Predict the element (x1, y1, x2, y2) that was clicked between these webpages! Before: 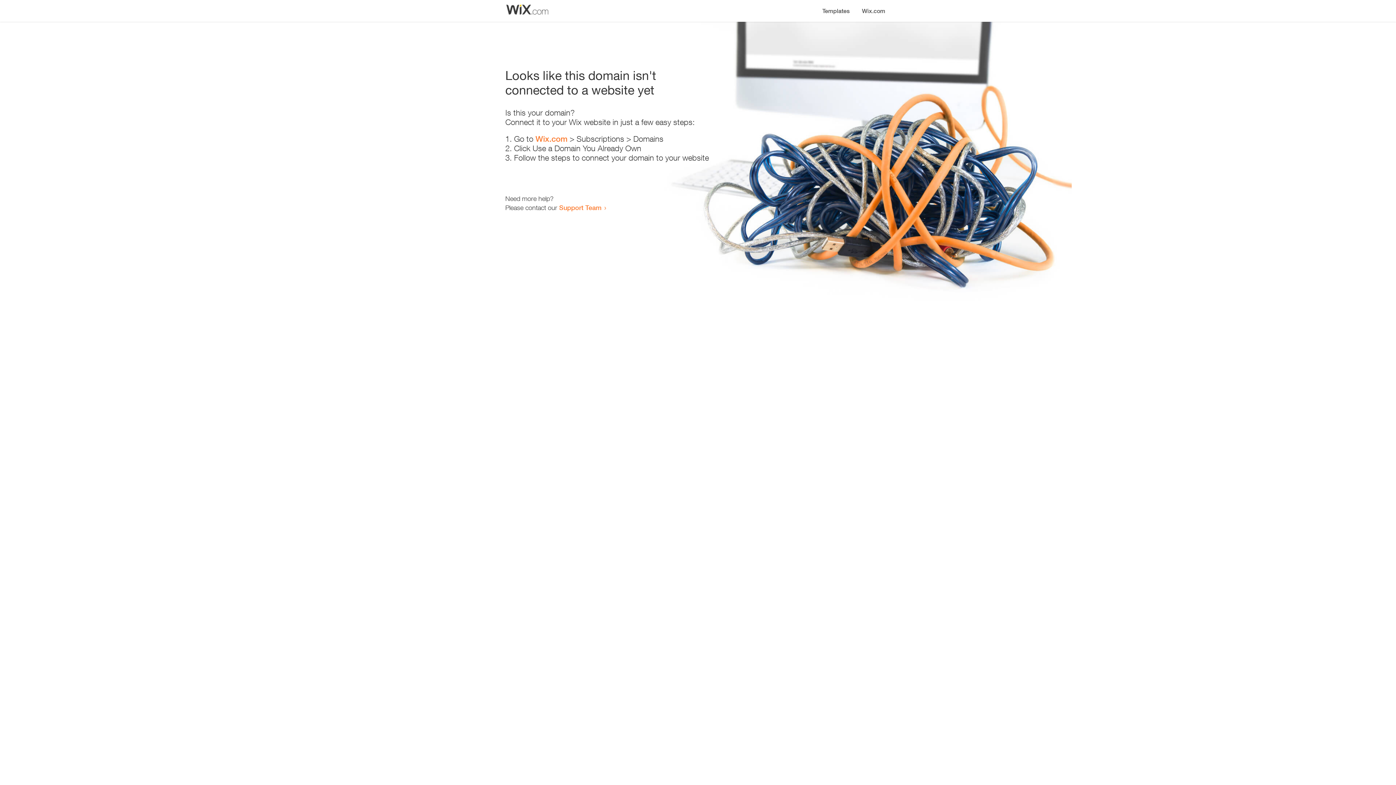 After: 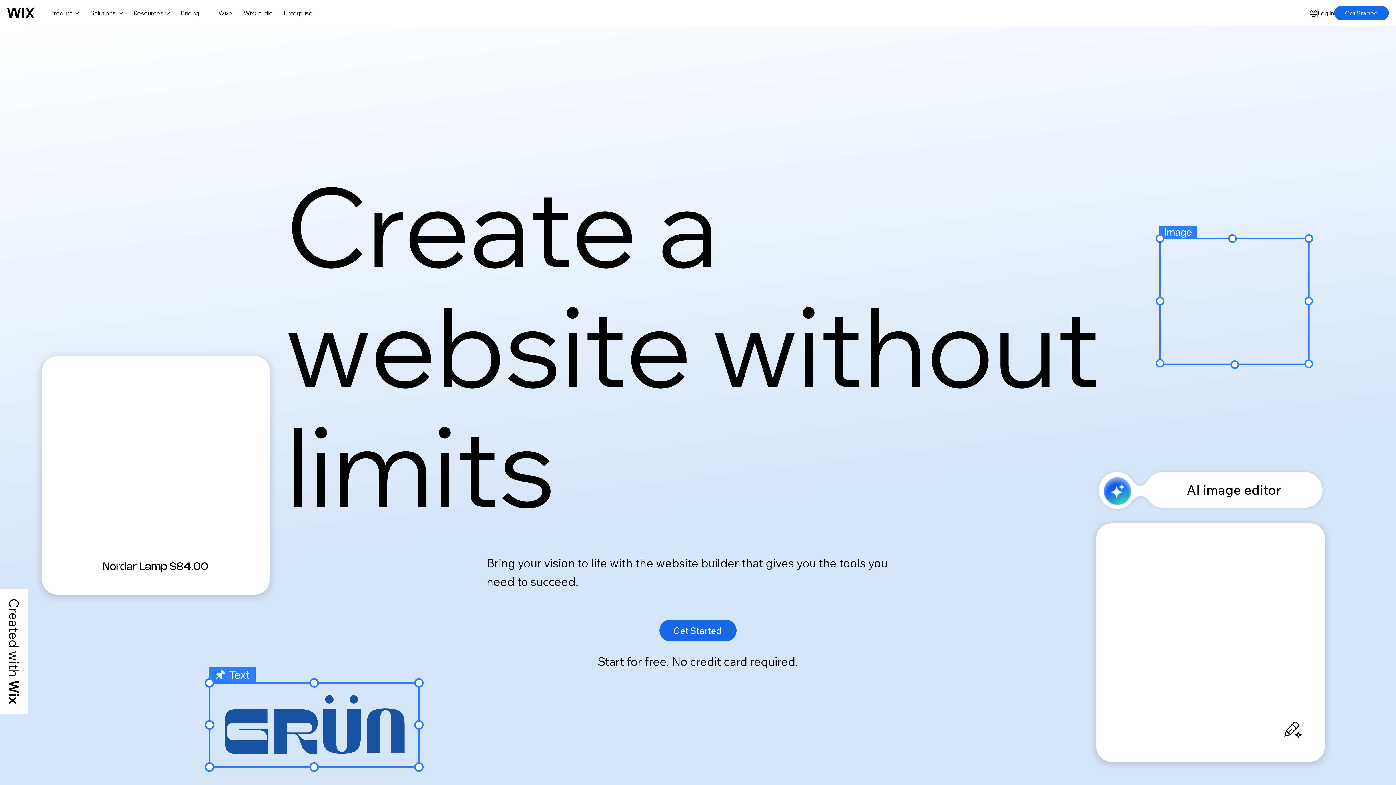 Action: label: Wix.com bbox: (856, 0, 890, 14)